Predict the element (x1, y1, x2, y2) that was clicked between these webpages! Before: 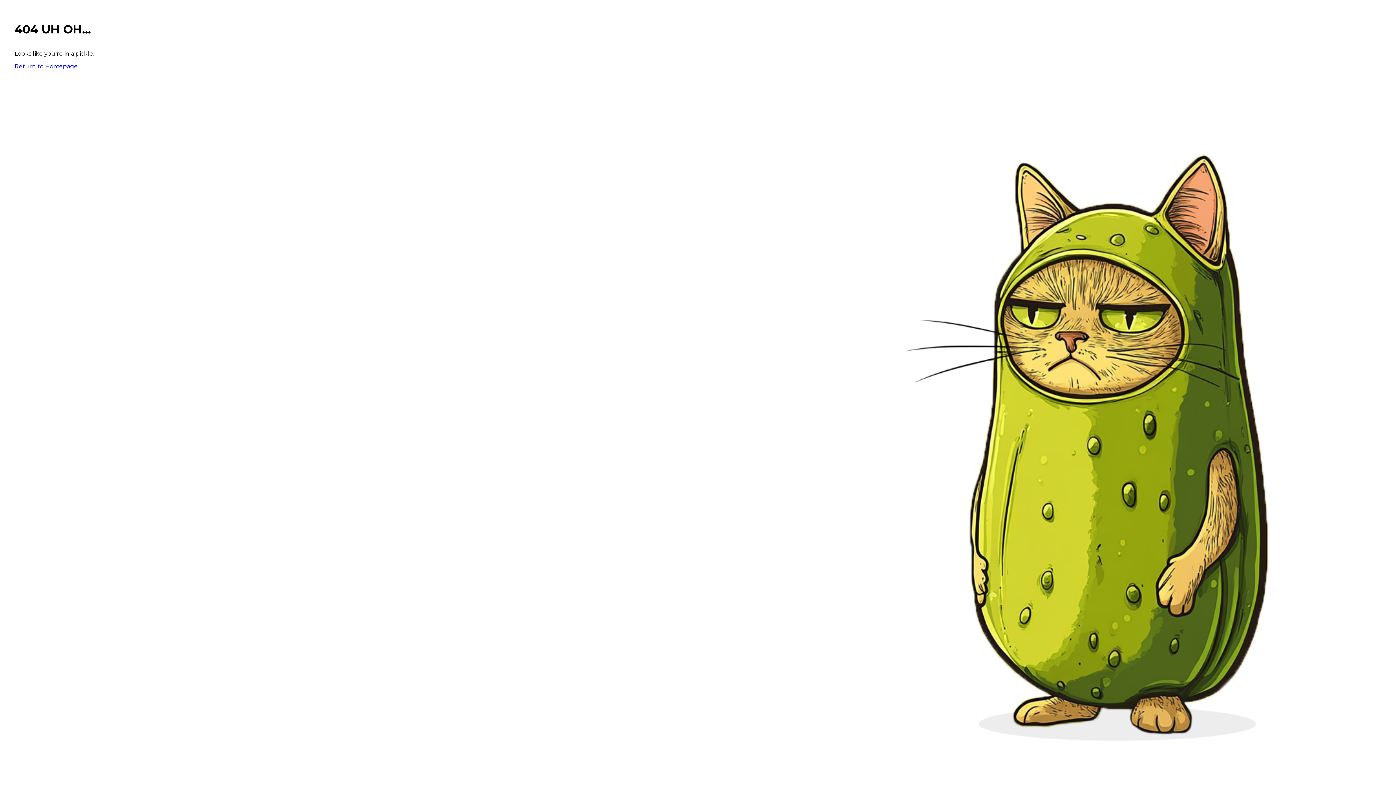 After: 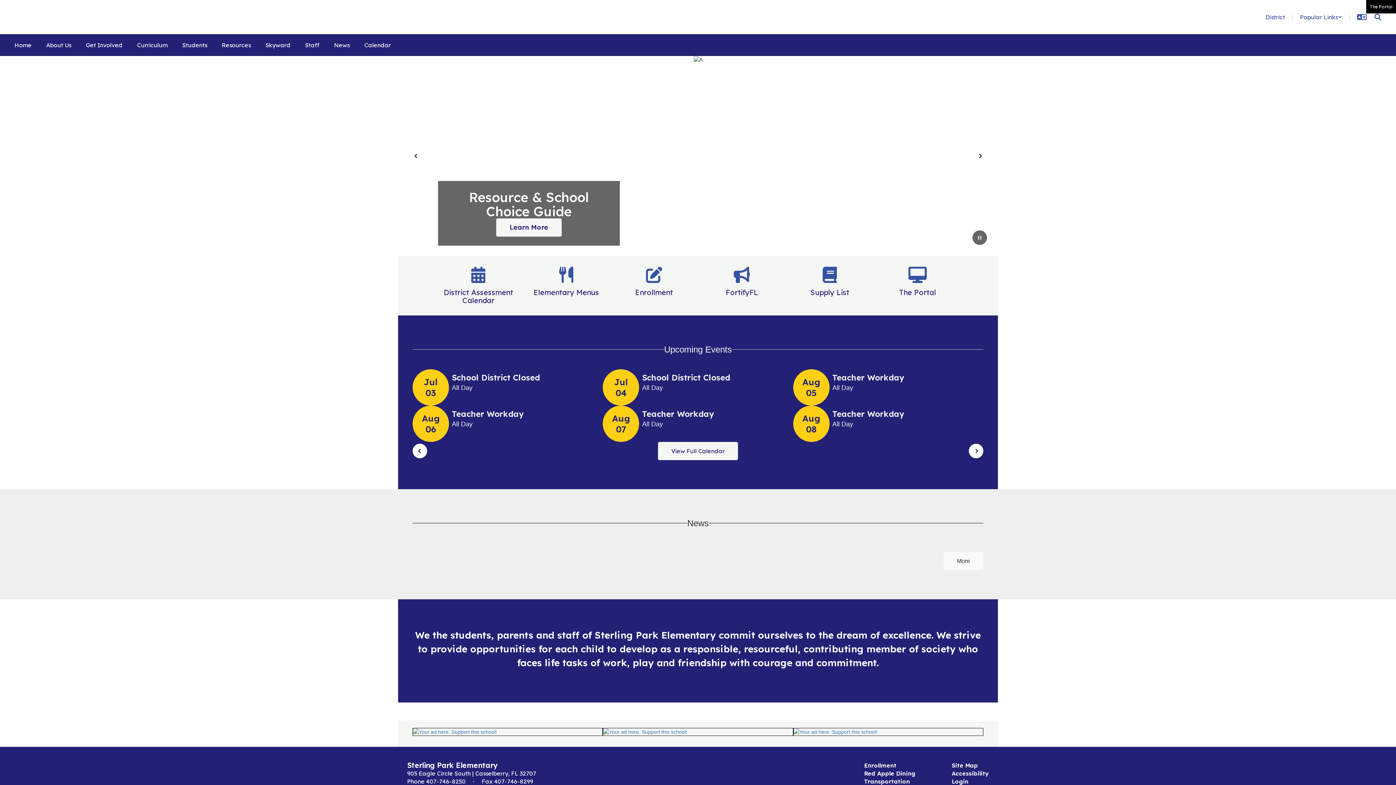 Action: label: Return to Homepage bbox: (14, 62, 77, 69)